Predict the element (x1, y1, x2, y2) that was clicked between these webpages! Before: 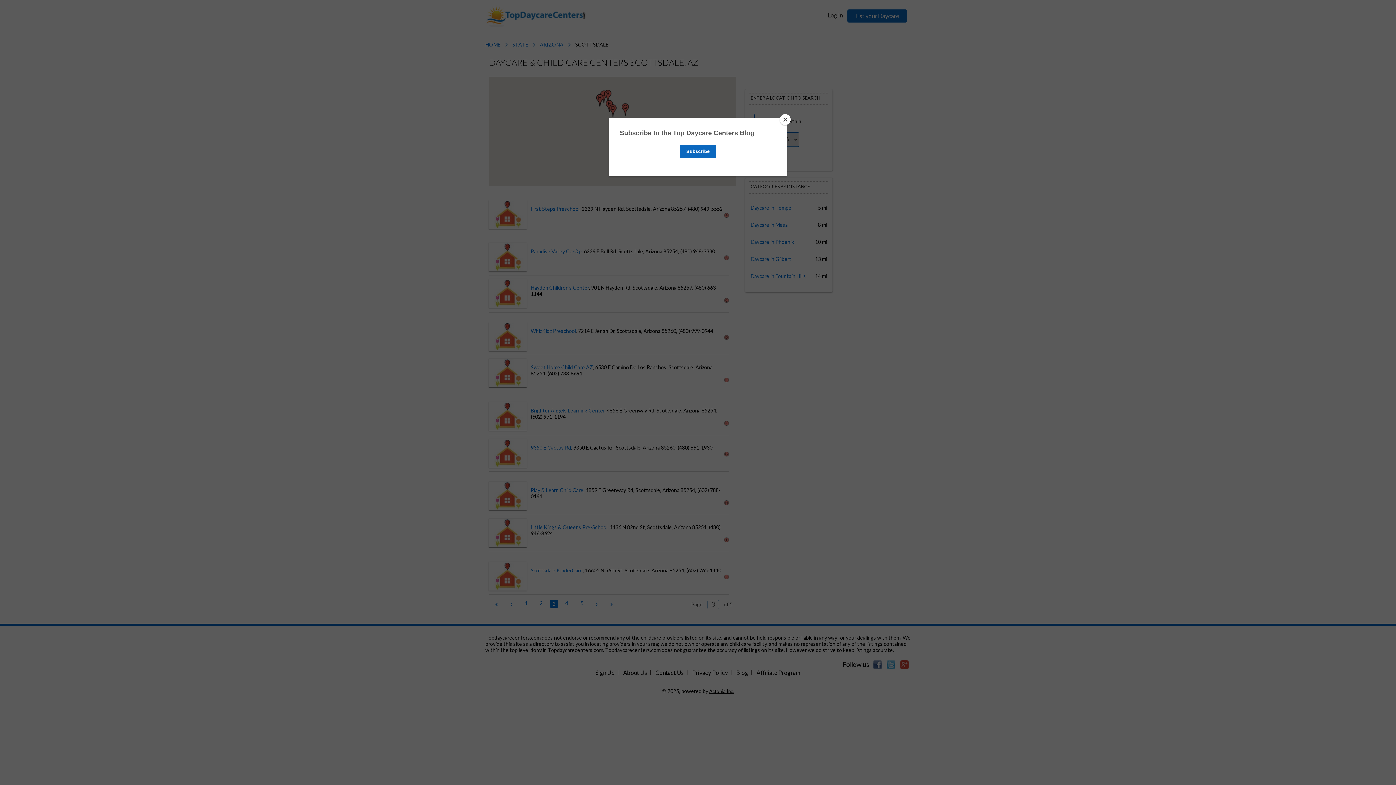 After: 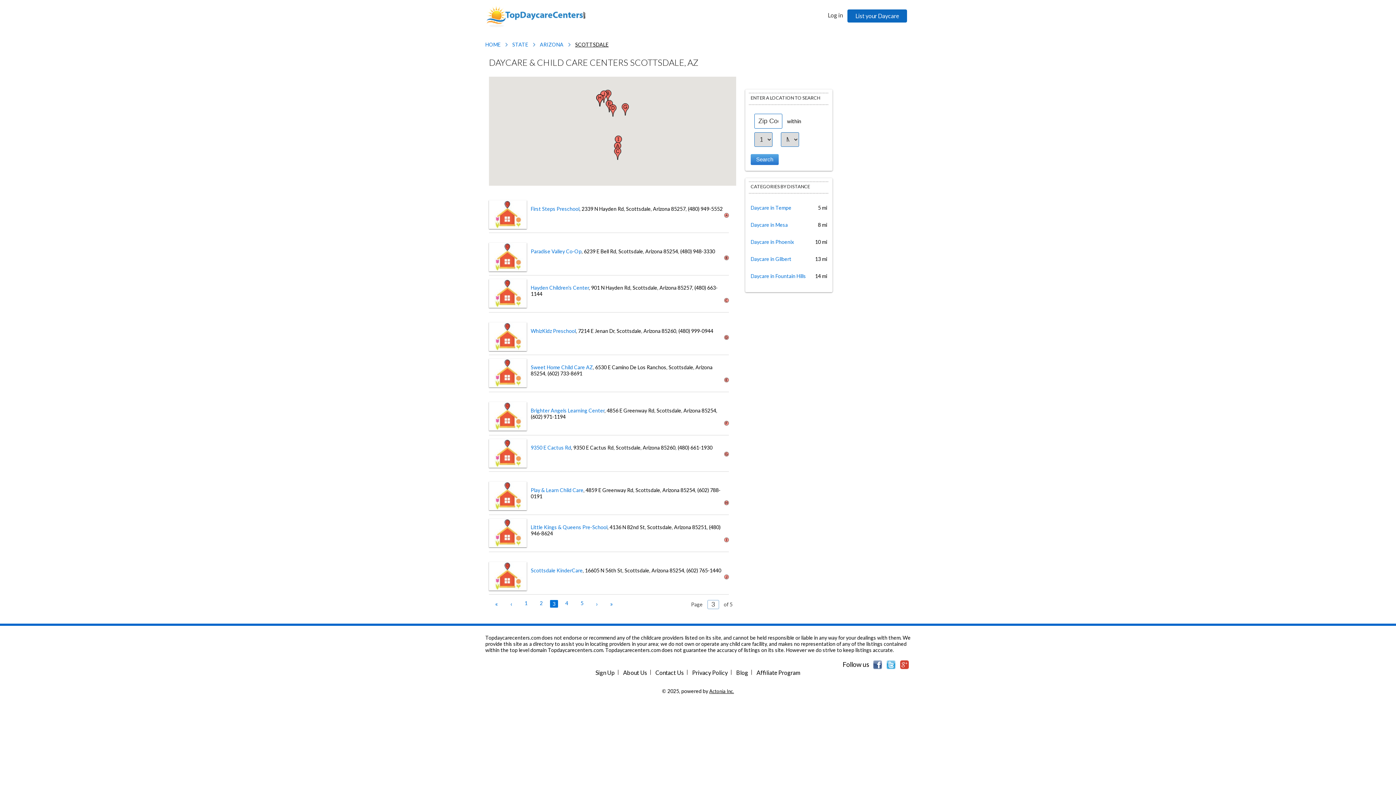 Action: label: Close bbox: (780, 114, 790, 125)